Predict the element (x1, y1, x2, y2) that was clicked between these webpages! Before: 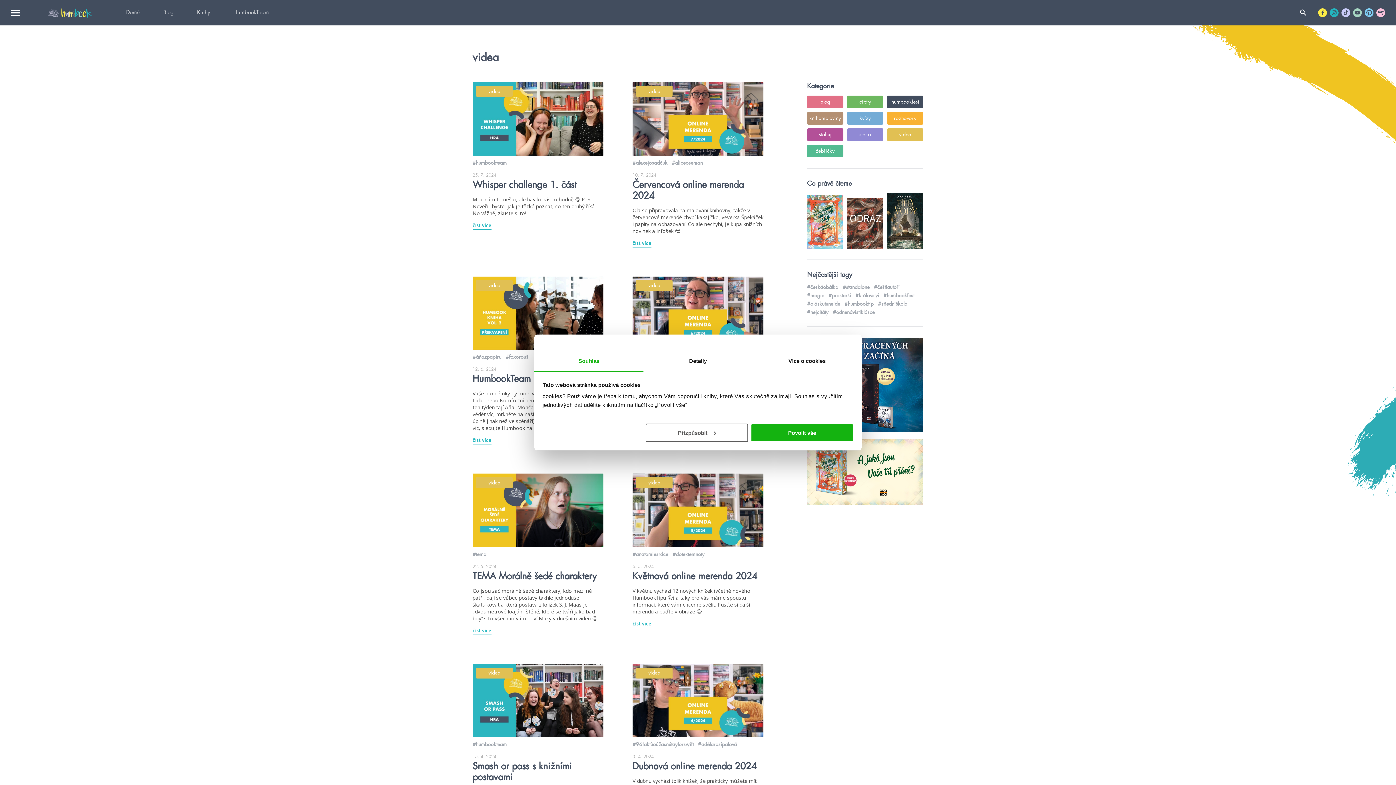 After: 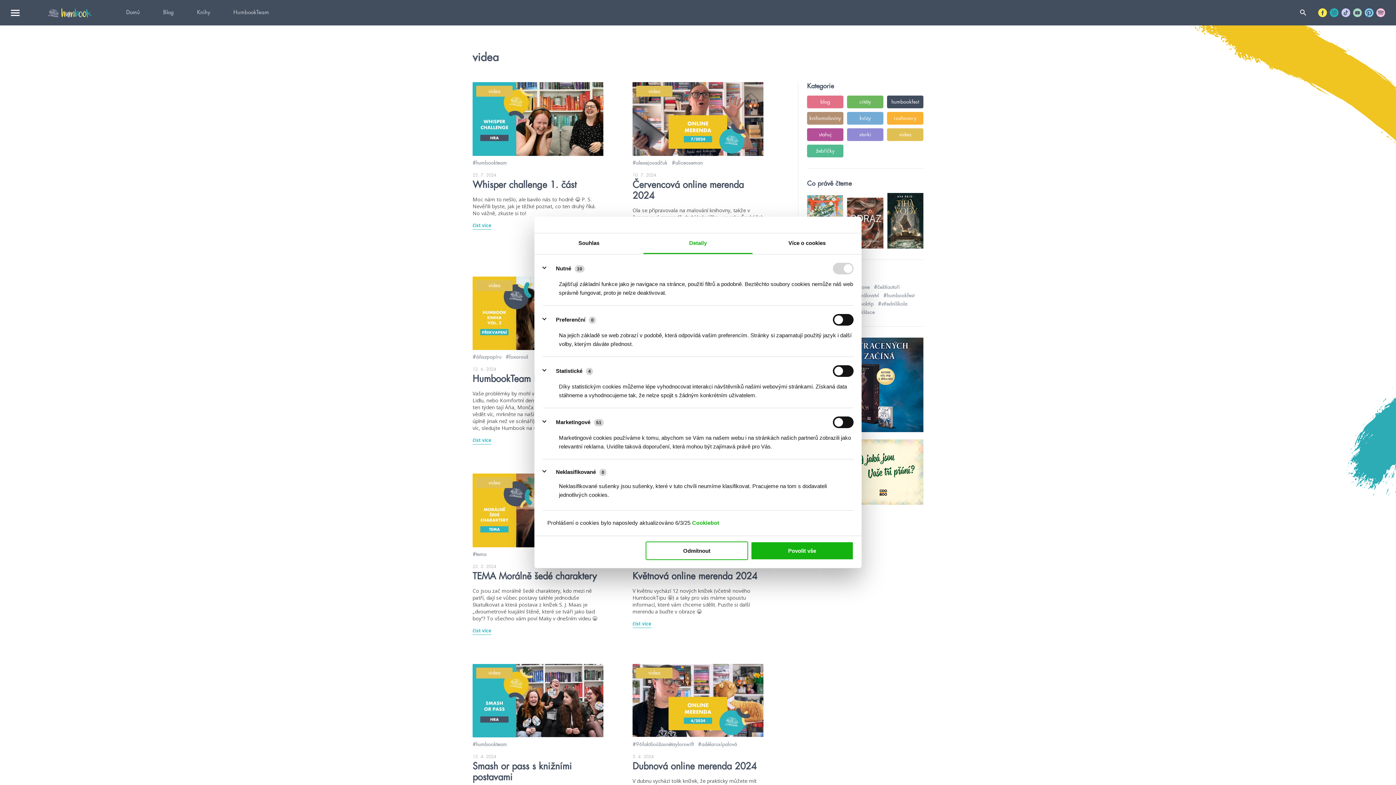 Action: label: Přizpůsobit bbox: (645, 423, 748, 442)